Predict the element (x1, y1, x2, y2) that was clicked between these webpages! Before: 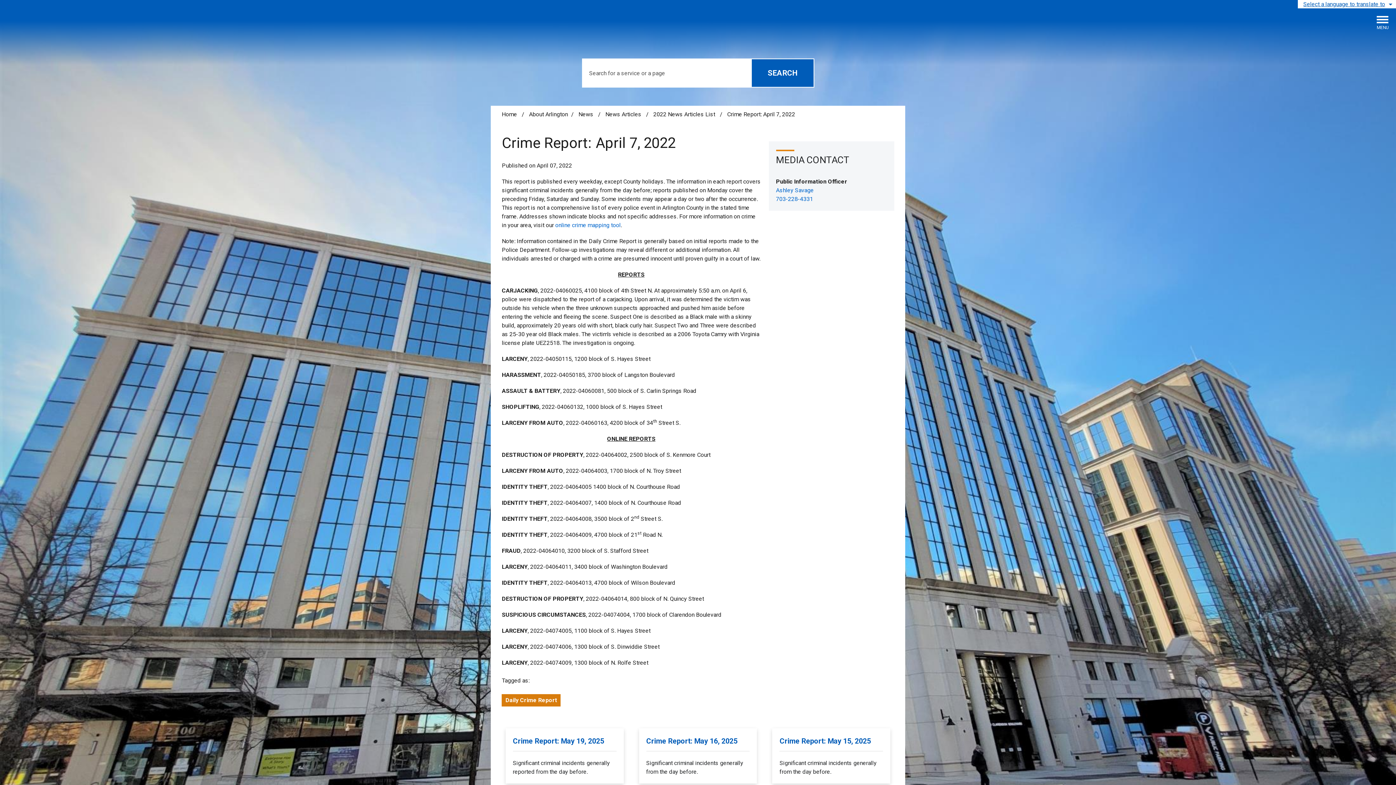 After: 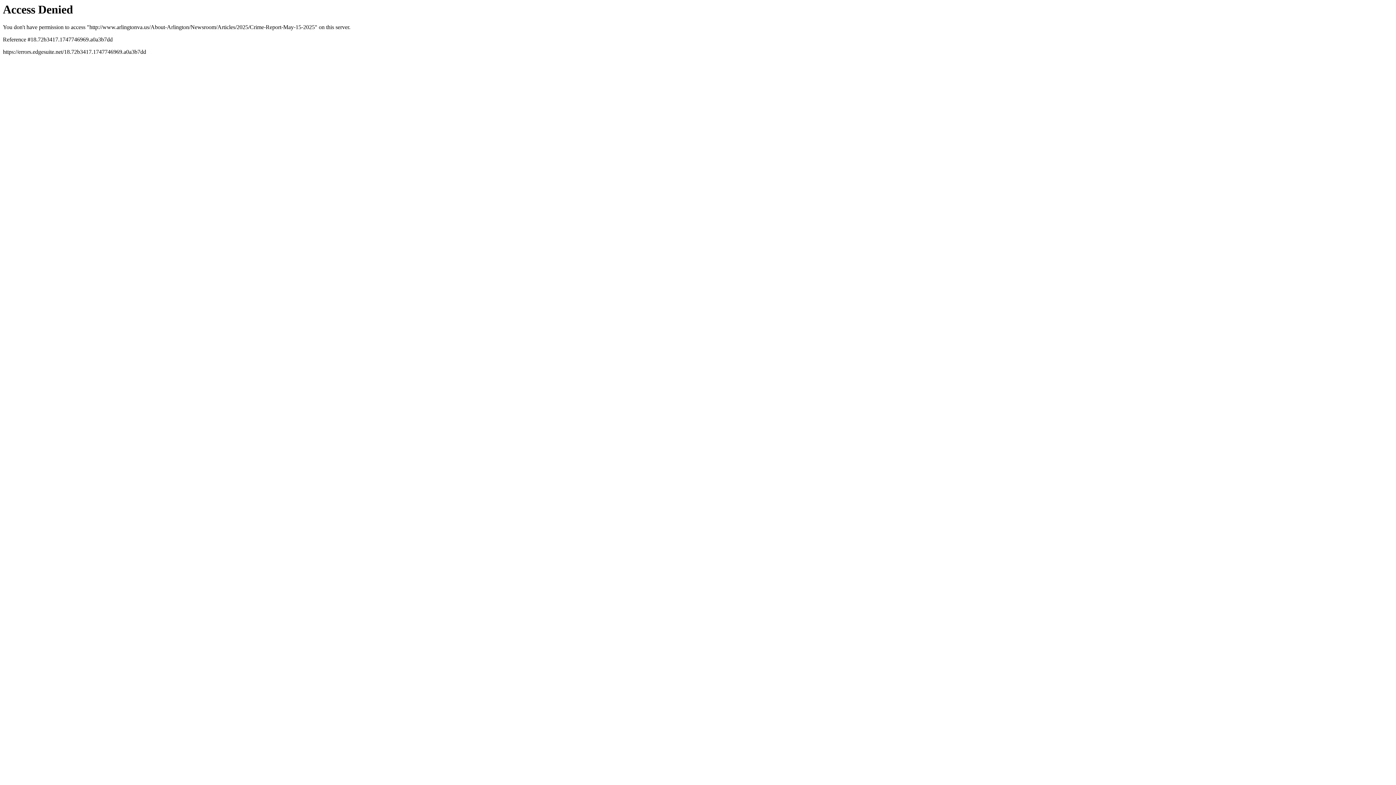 Action: label: Crime Report: May 15, 2025

Significant criminal incidents generally from the day before. bbox: (772, 728, 890, 784)